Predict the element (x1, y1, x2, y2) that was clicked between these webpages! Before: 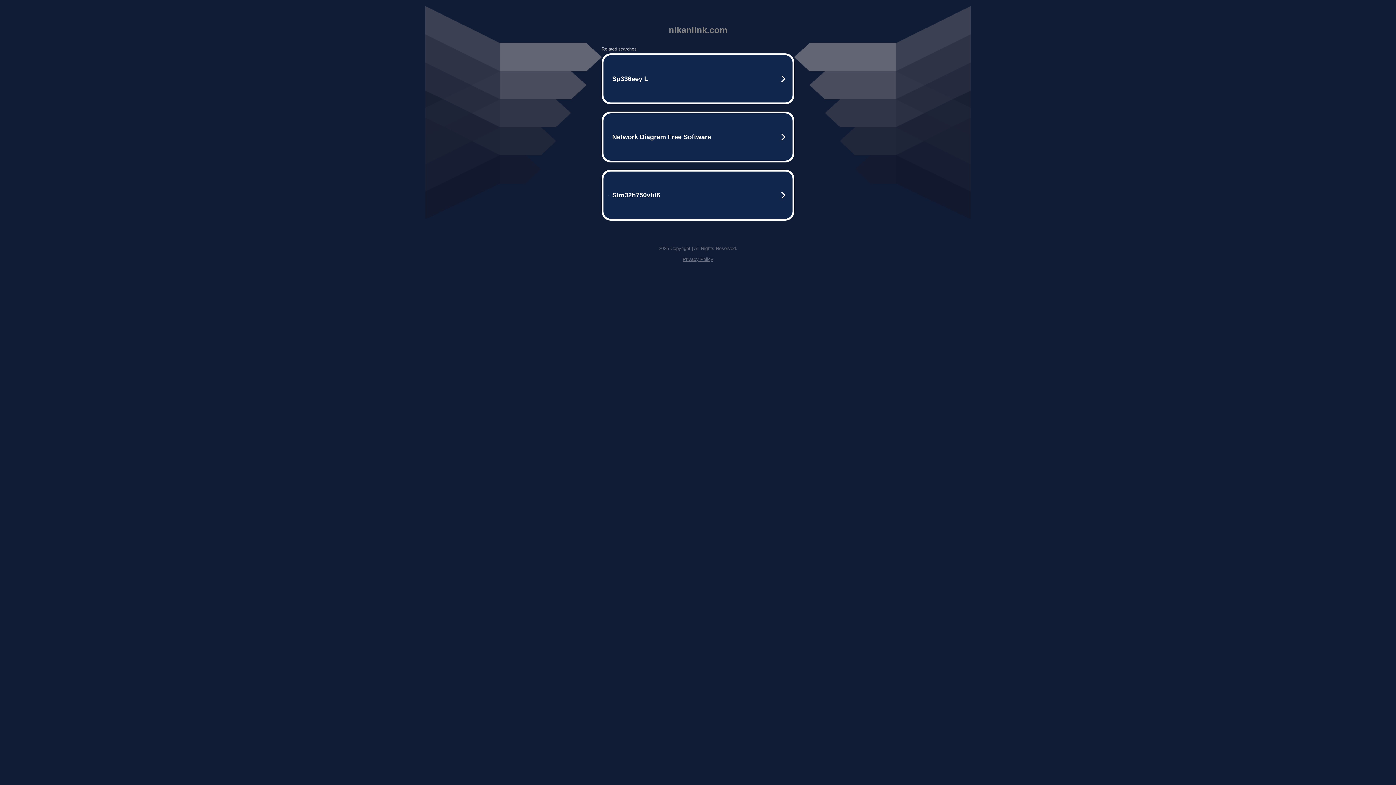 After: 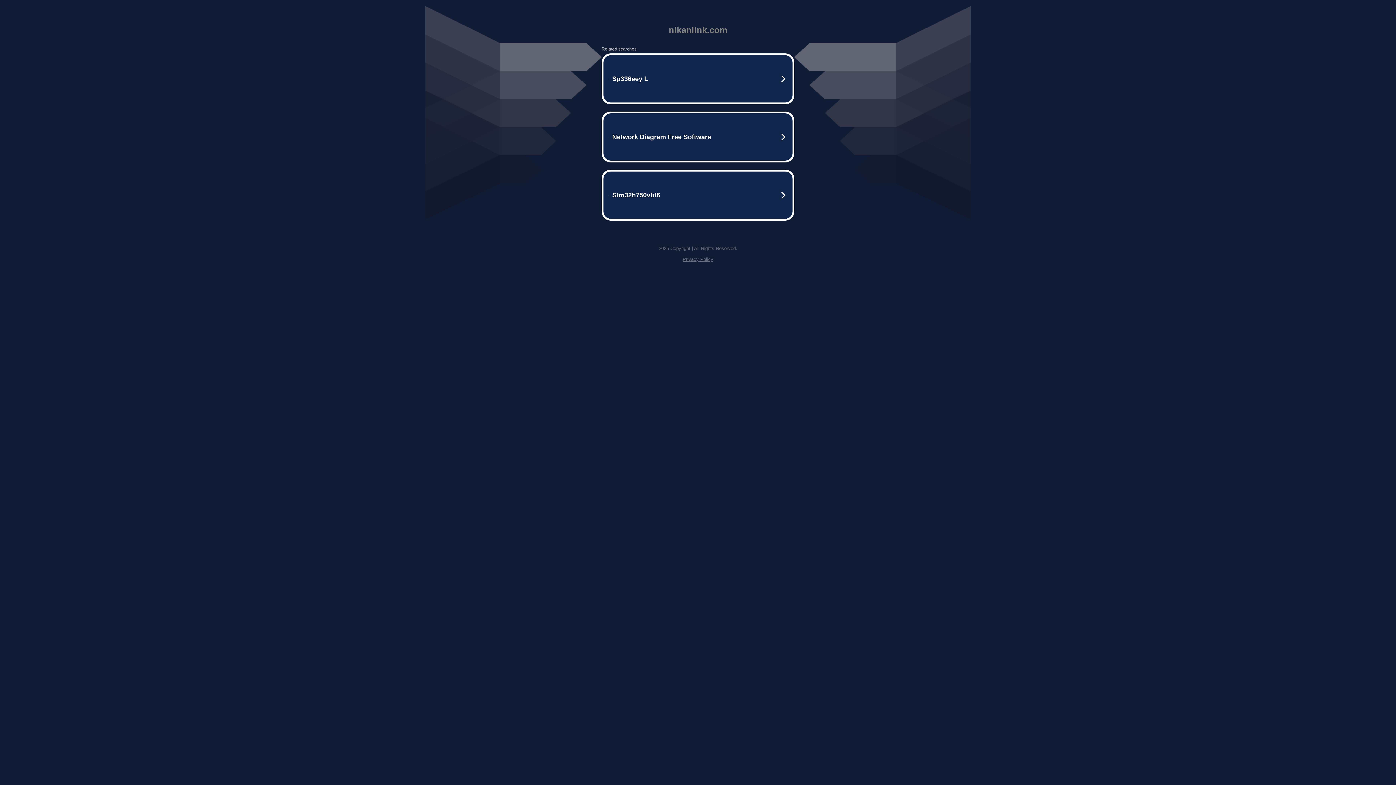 Action: bbox: (682, 256, 713, 262) label: Privacy Policy